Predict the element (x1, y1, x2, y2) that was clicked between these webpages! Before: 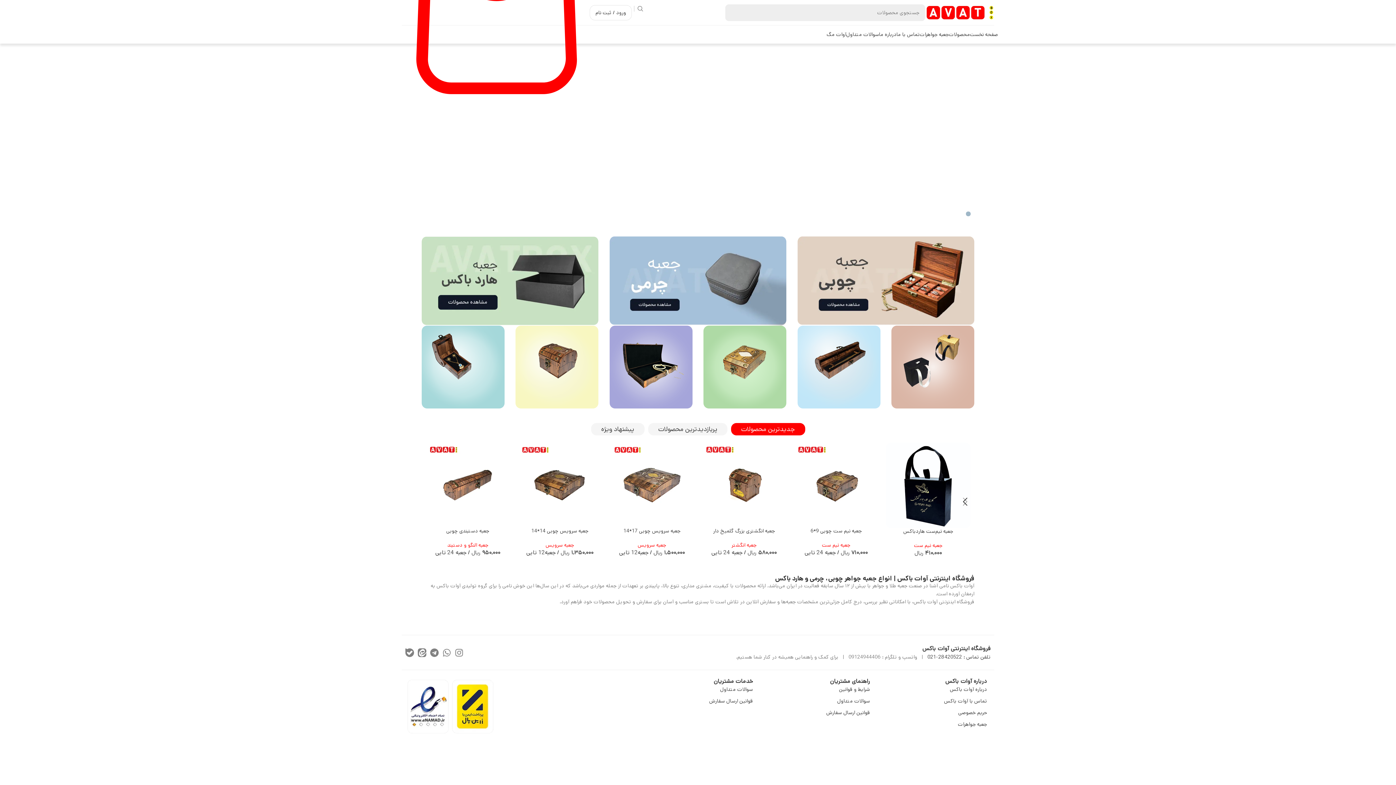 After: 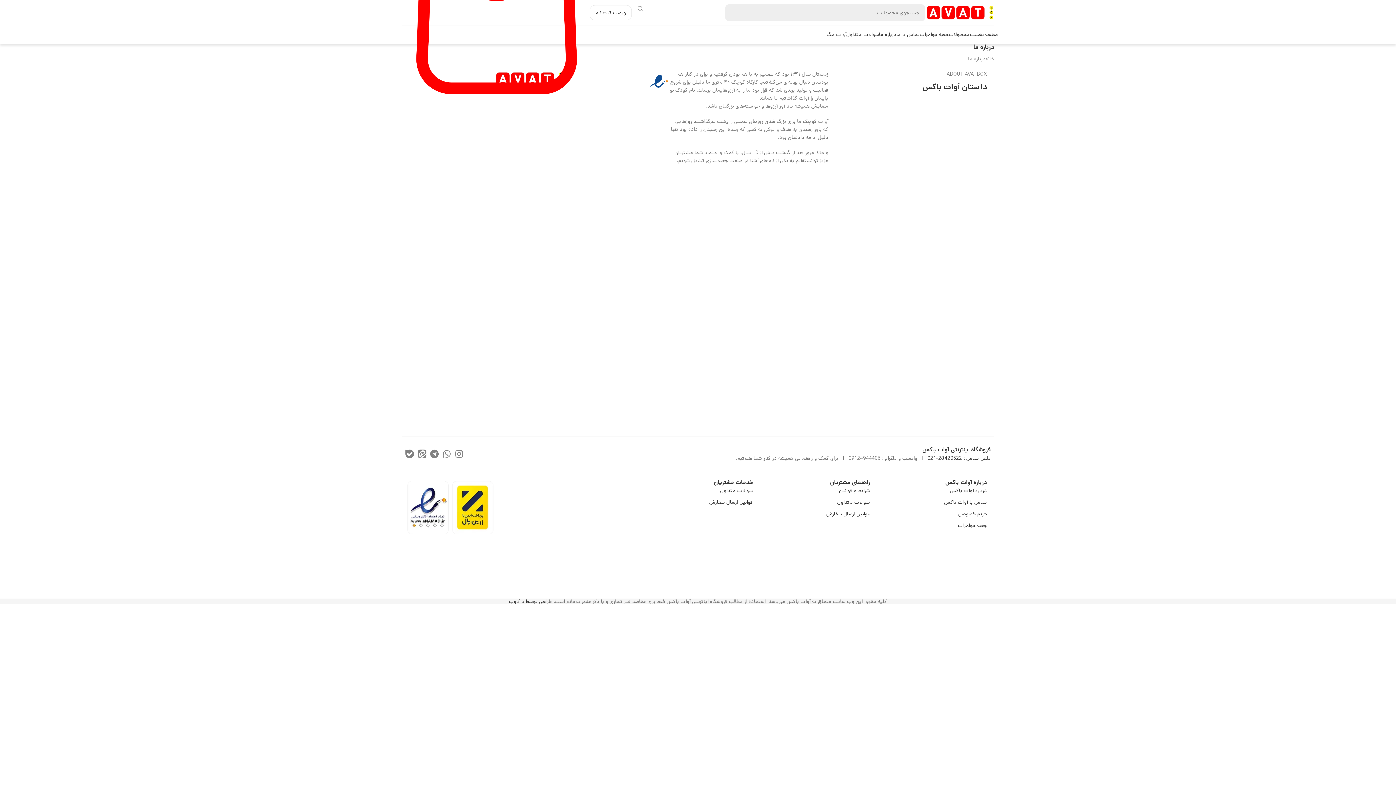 Action: bbox: (405, 674, 496, 739)